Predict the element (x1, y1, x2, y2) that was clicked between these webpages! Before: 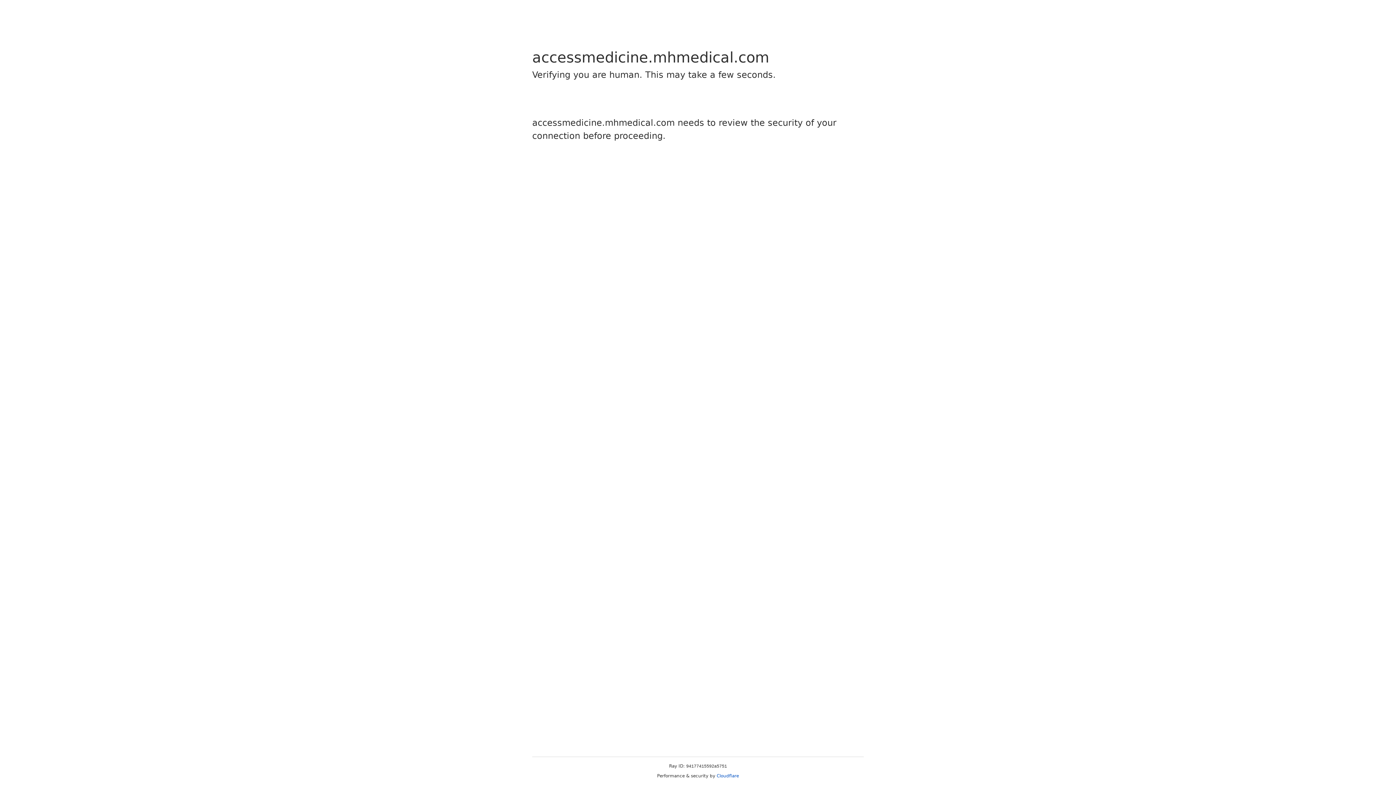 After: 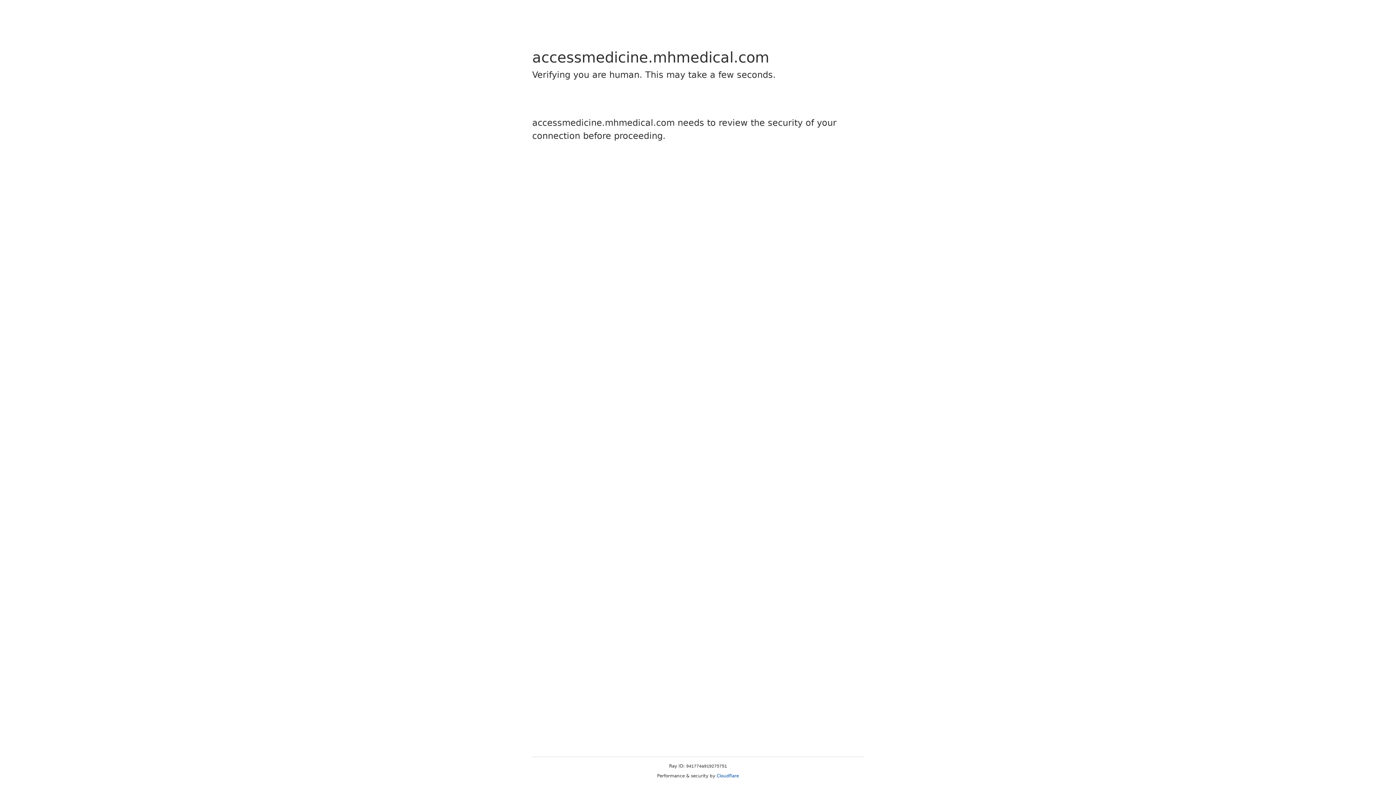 Action: bbox: (716, 773, 739, 778) label: Cloudflare